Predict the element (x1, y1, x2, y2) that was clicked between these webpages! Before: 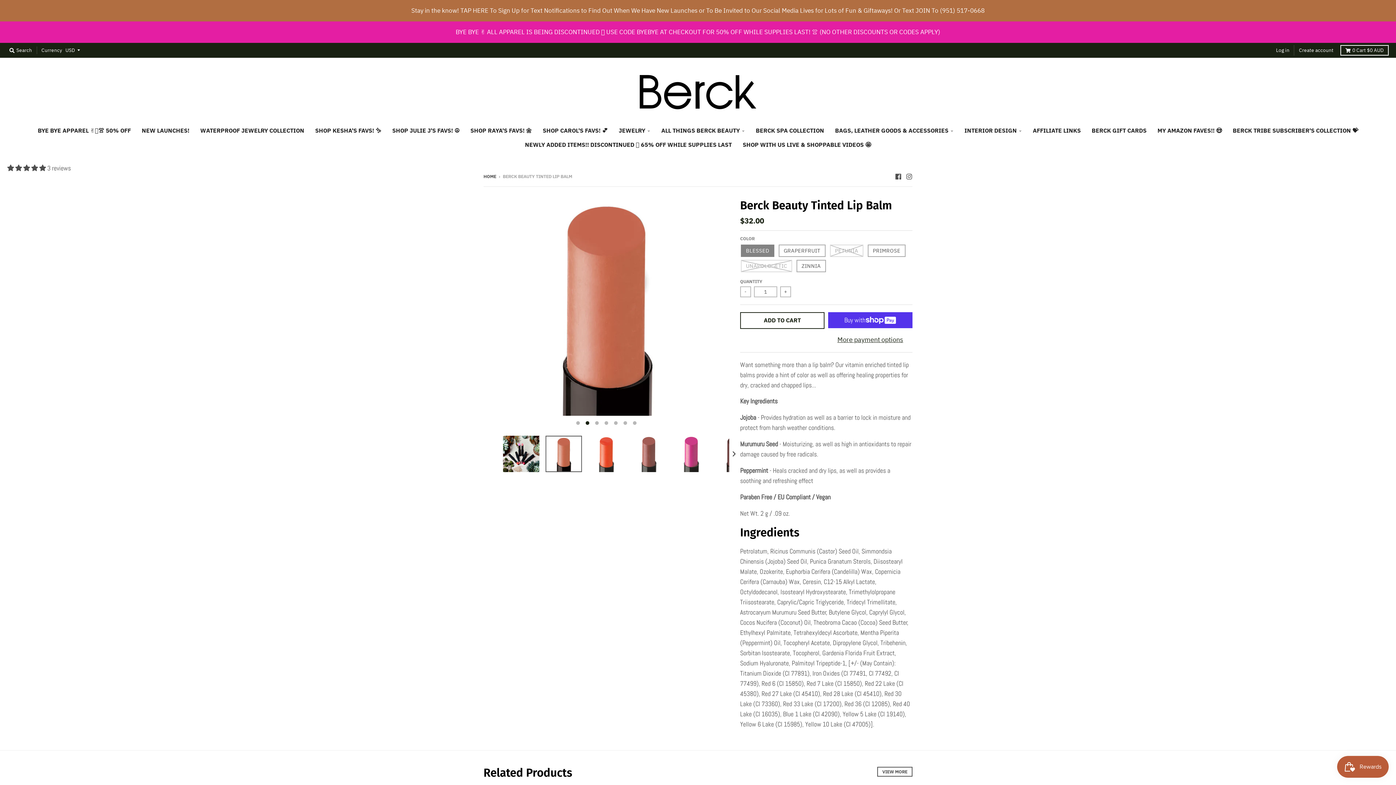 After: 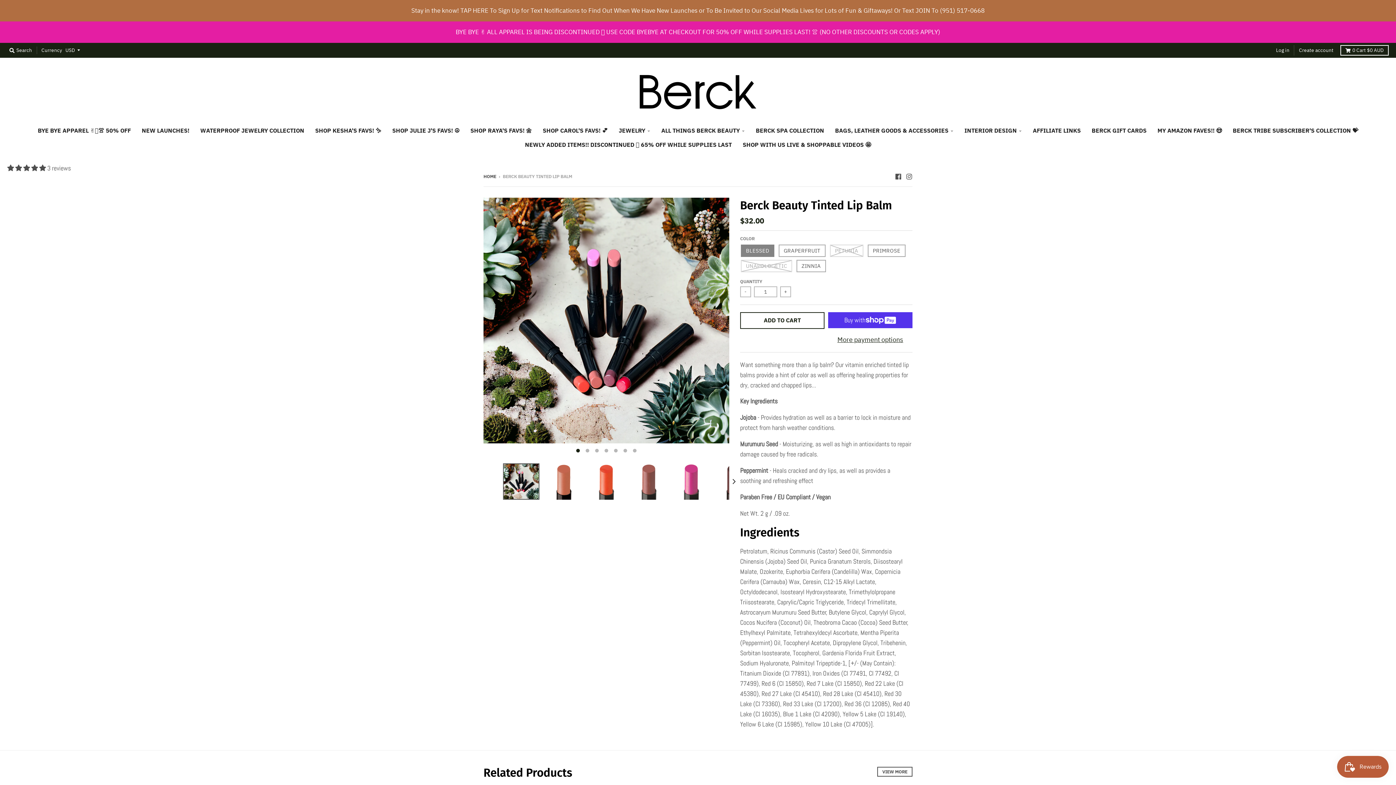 Action: bbox: (503, 435, 539, 472)